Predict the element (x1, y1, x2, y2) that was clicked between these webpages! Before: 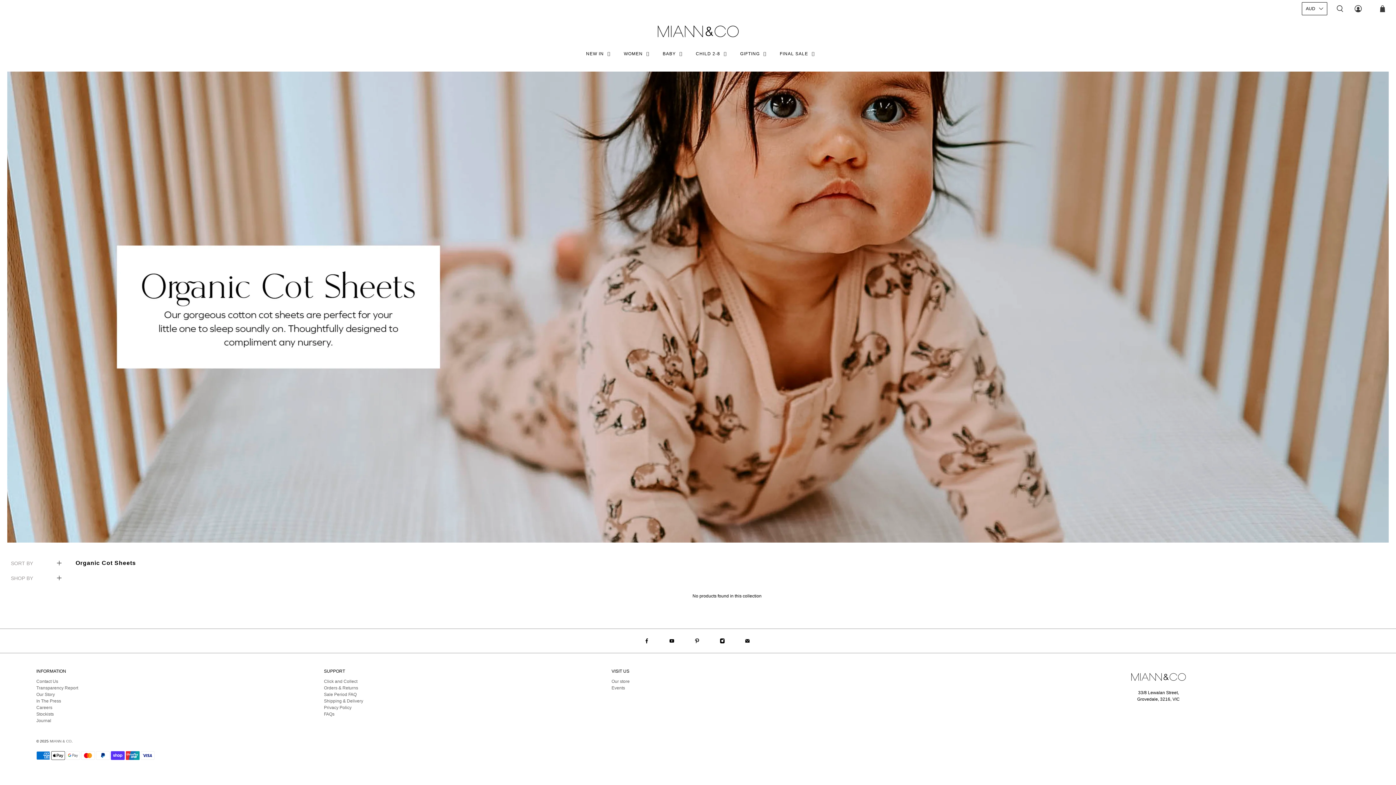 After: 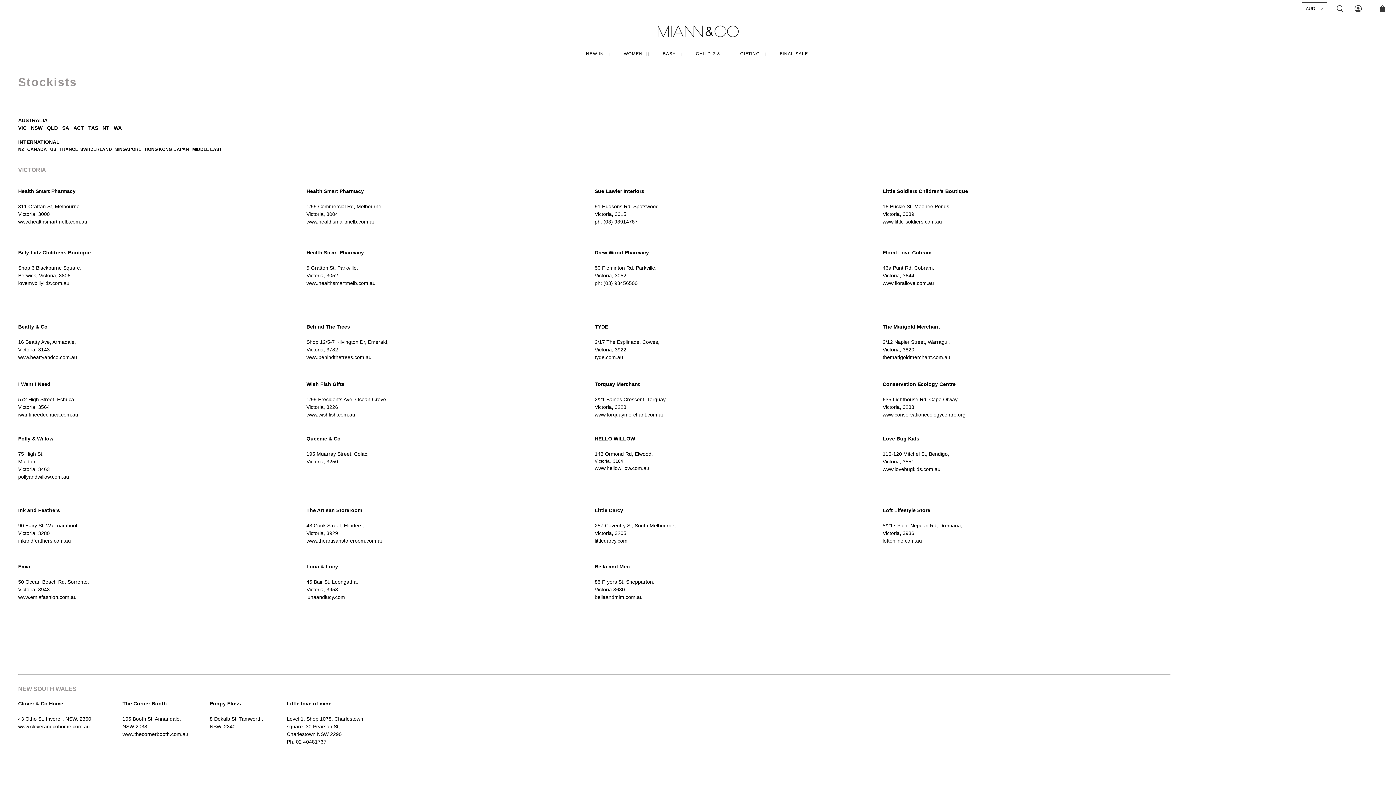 Action: label: Stockists bbox: (36, 711, 53, 716)